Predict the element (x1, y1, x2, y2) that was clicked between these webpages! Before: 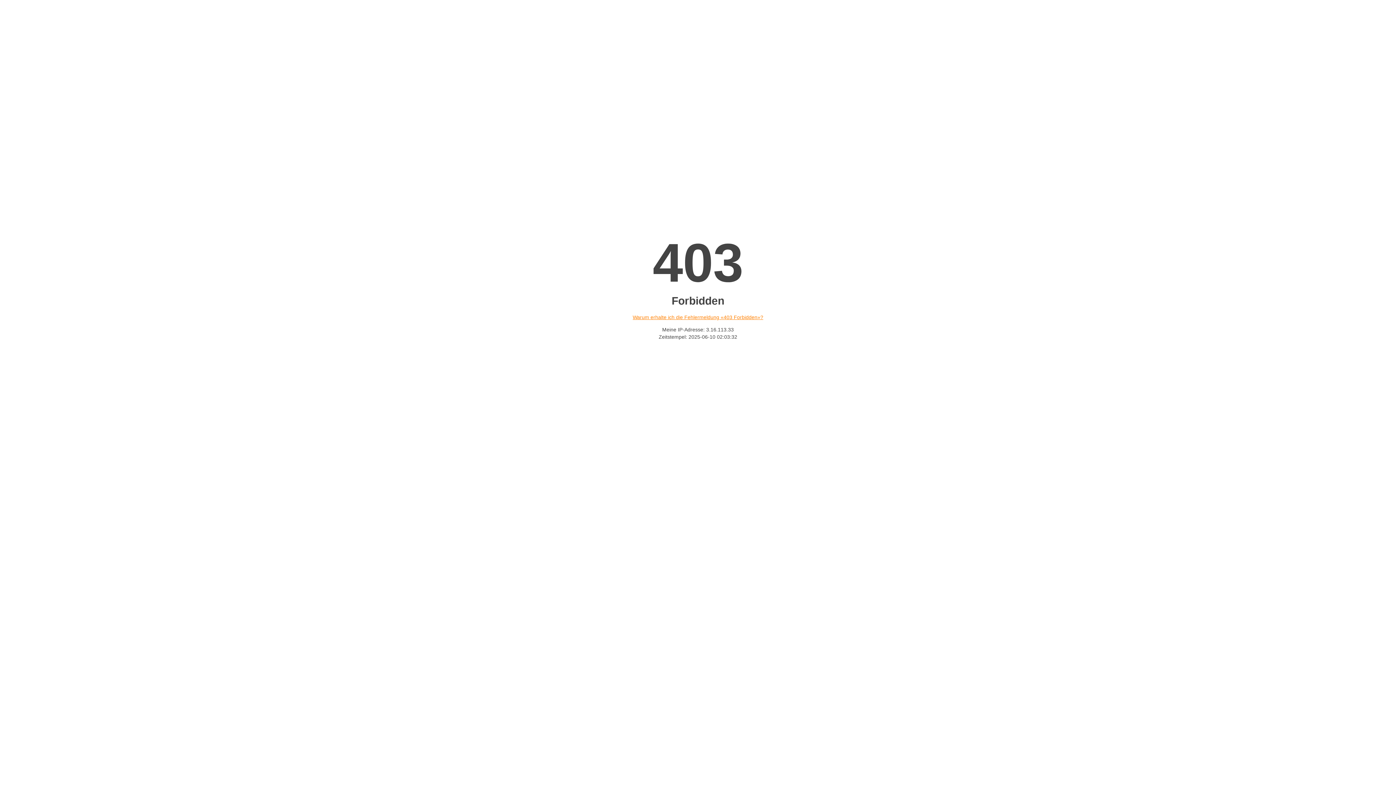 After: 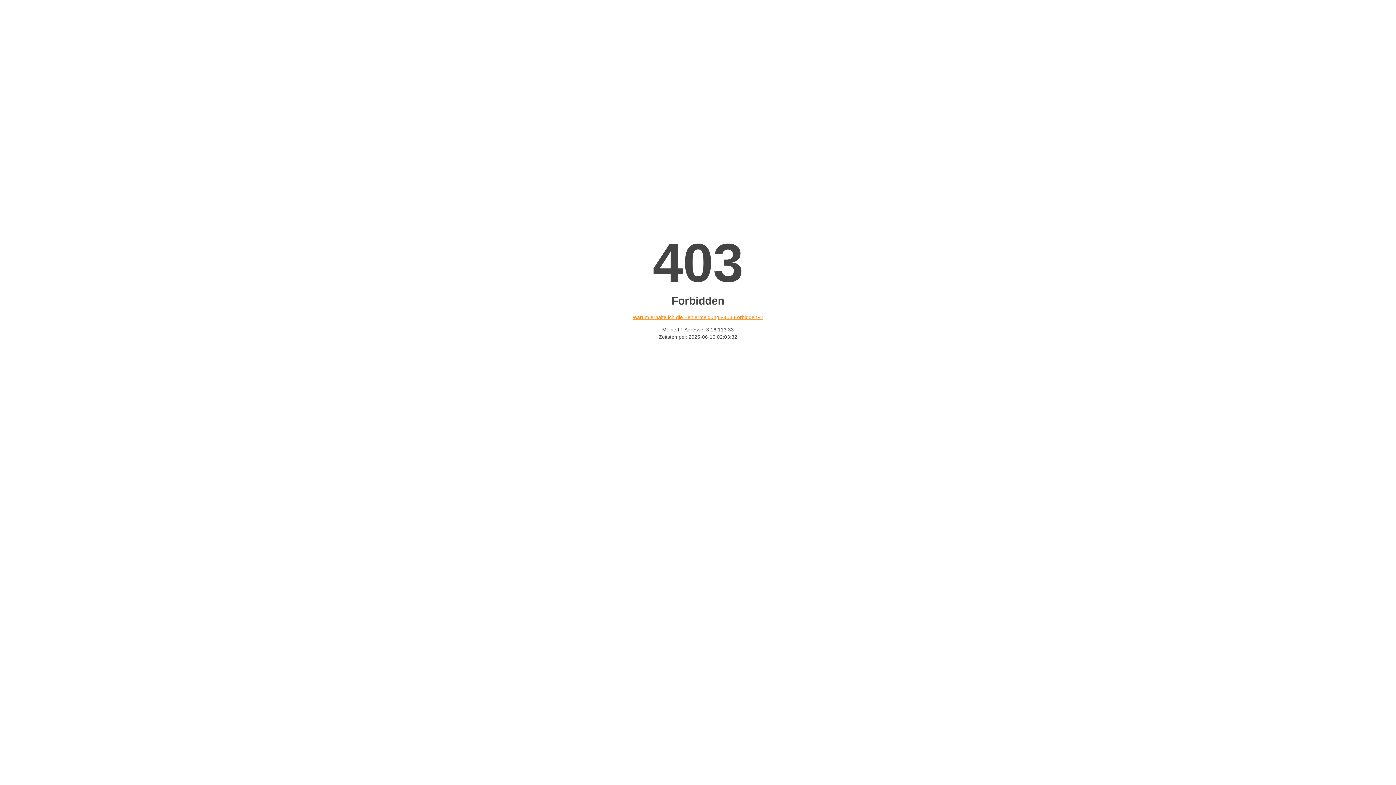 Action: label: Warum erhalte ich die Fehlermeldung «403 Forbidden»? bbox: (632, 314, 763, 320)